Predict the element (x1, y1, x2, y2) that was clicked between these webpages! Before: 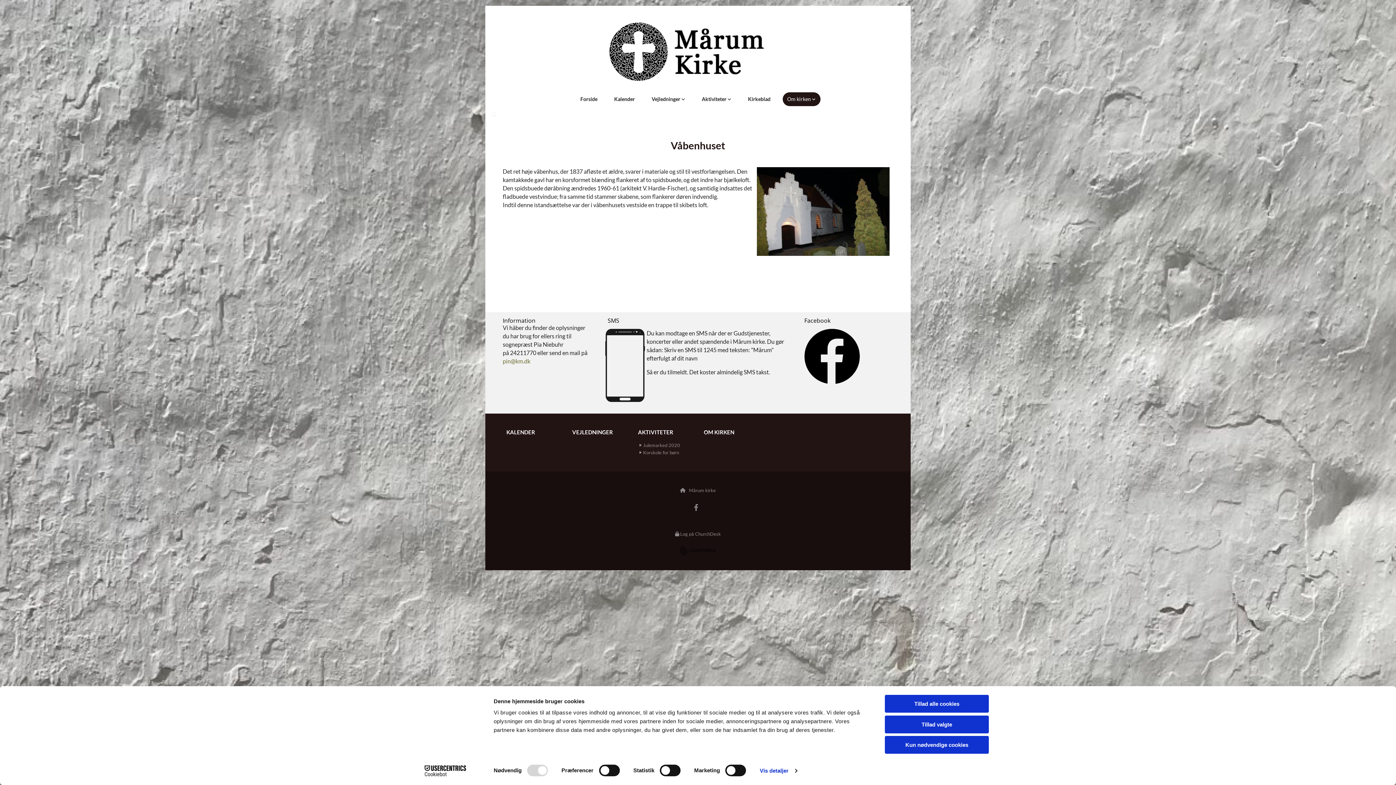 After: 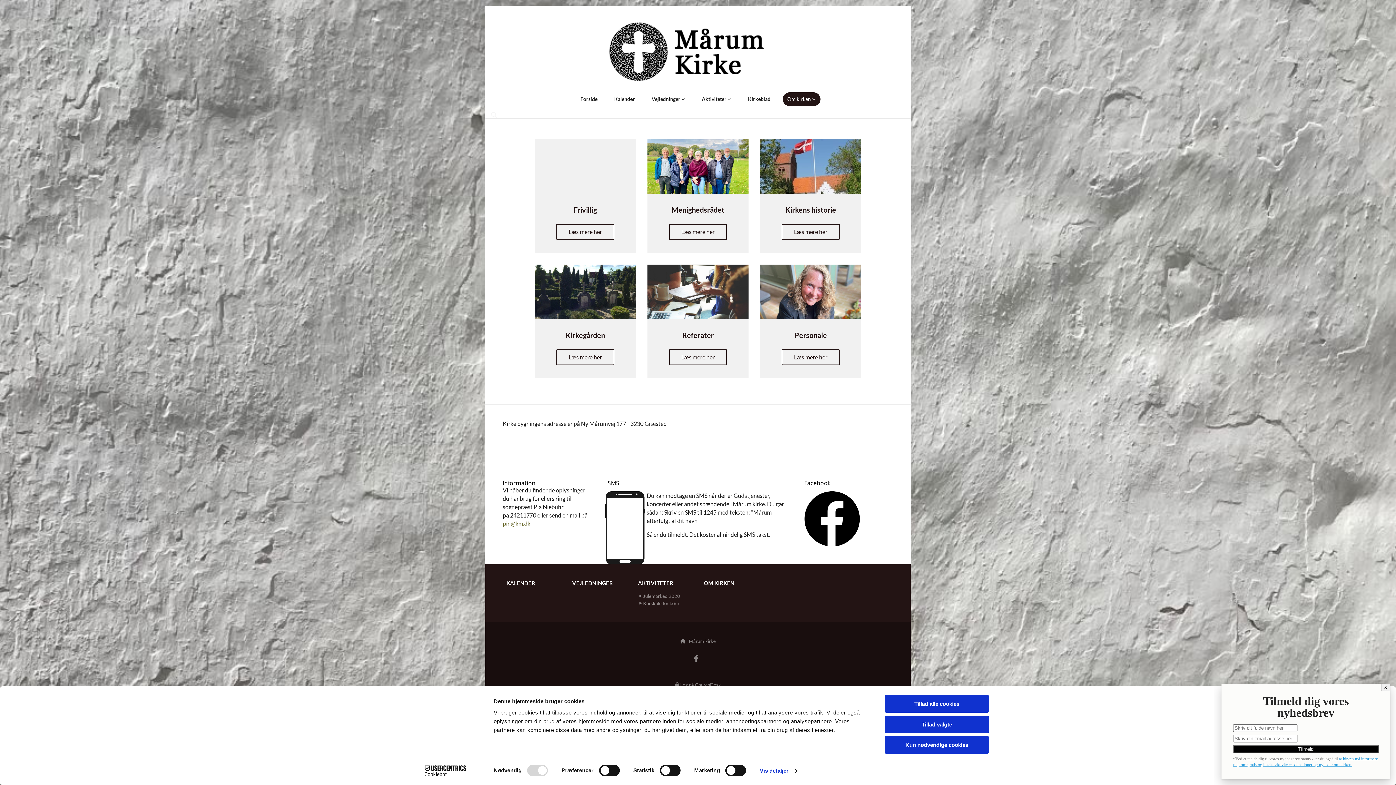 Action: label: OM KIRKEN bbox: (704, 428, 734, 435)